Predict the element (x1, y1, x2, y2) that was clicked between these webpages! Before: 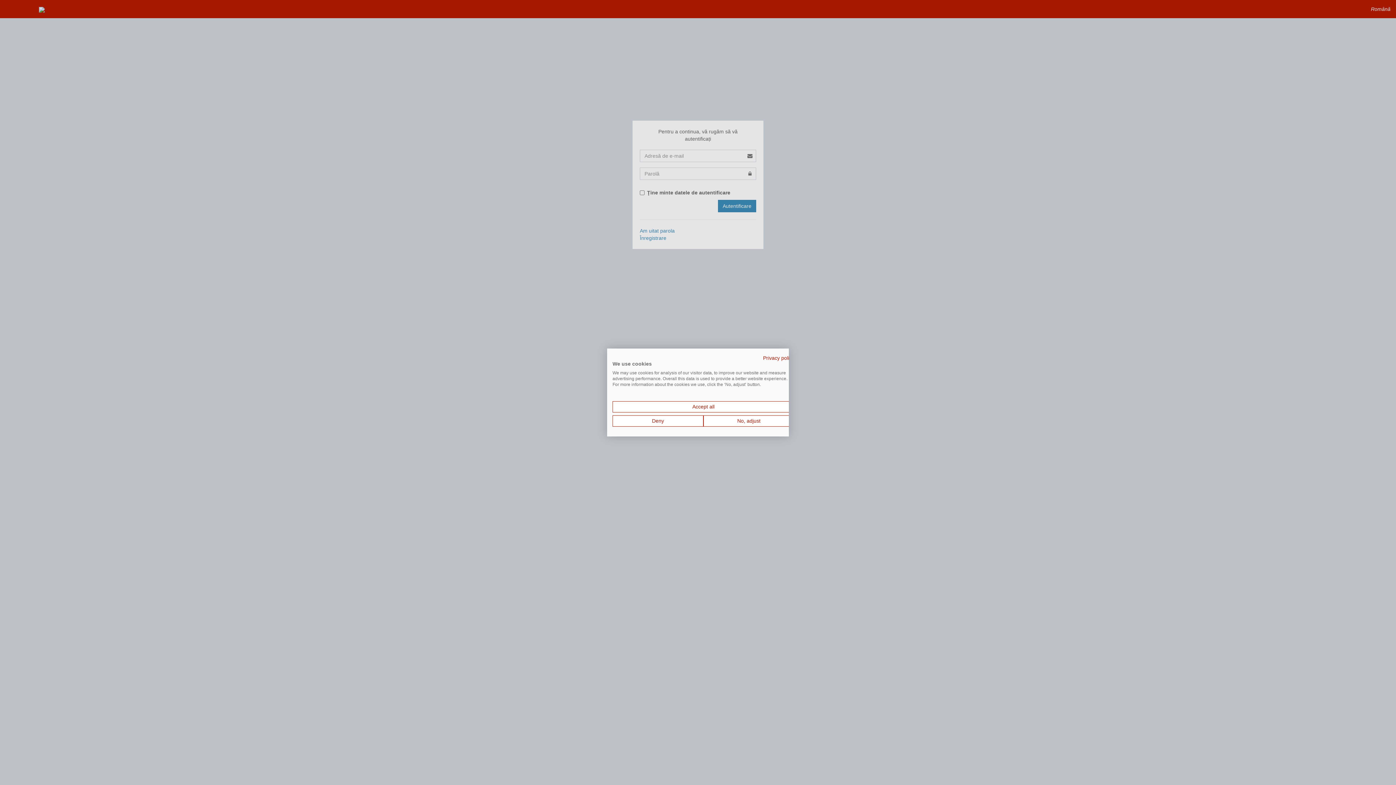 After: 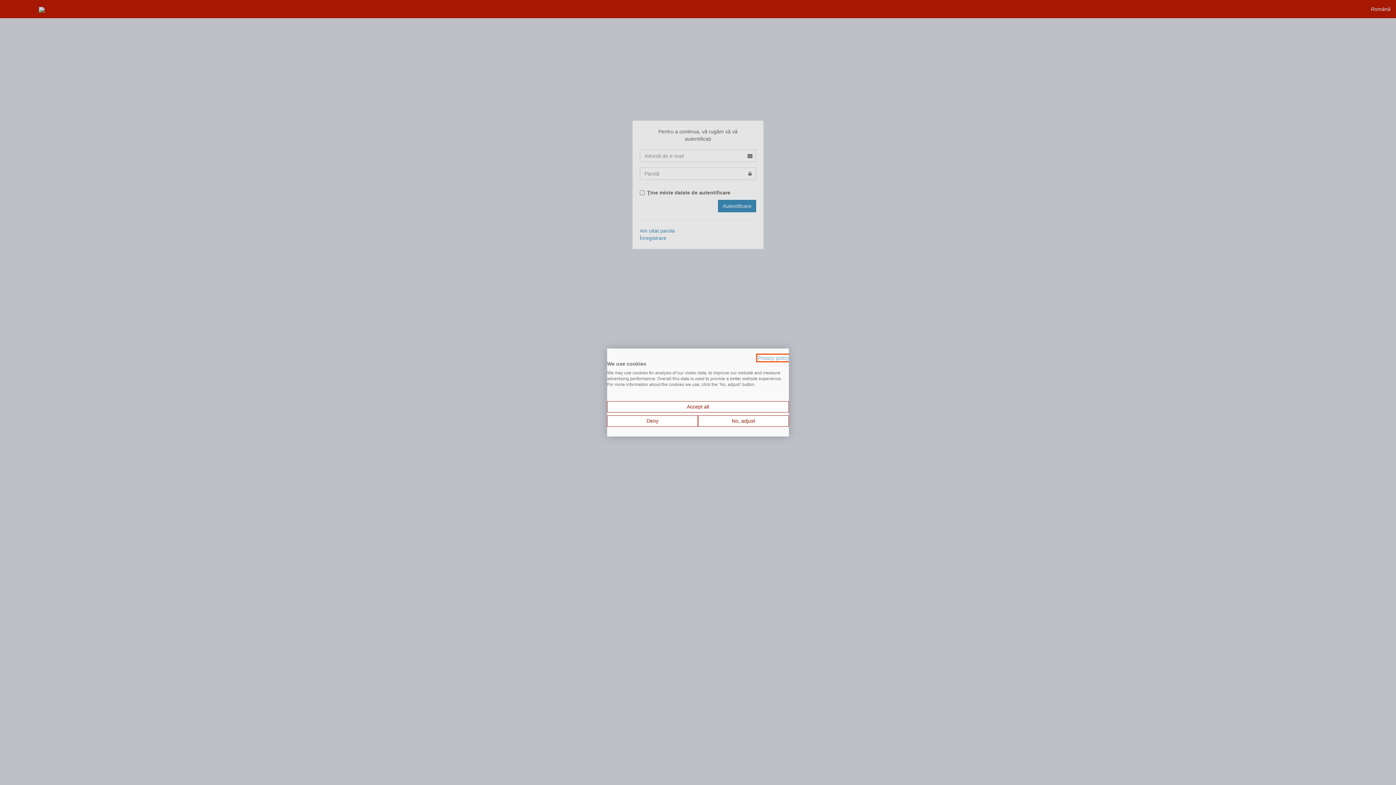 Action: label: Privacy Policy. External link. Opens in a new tab or window. bbox: (763, 355, 794, 361)